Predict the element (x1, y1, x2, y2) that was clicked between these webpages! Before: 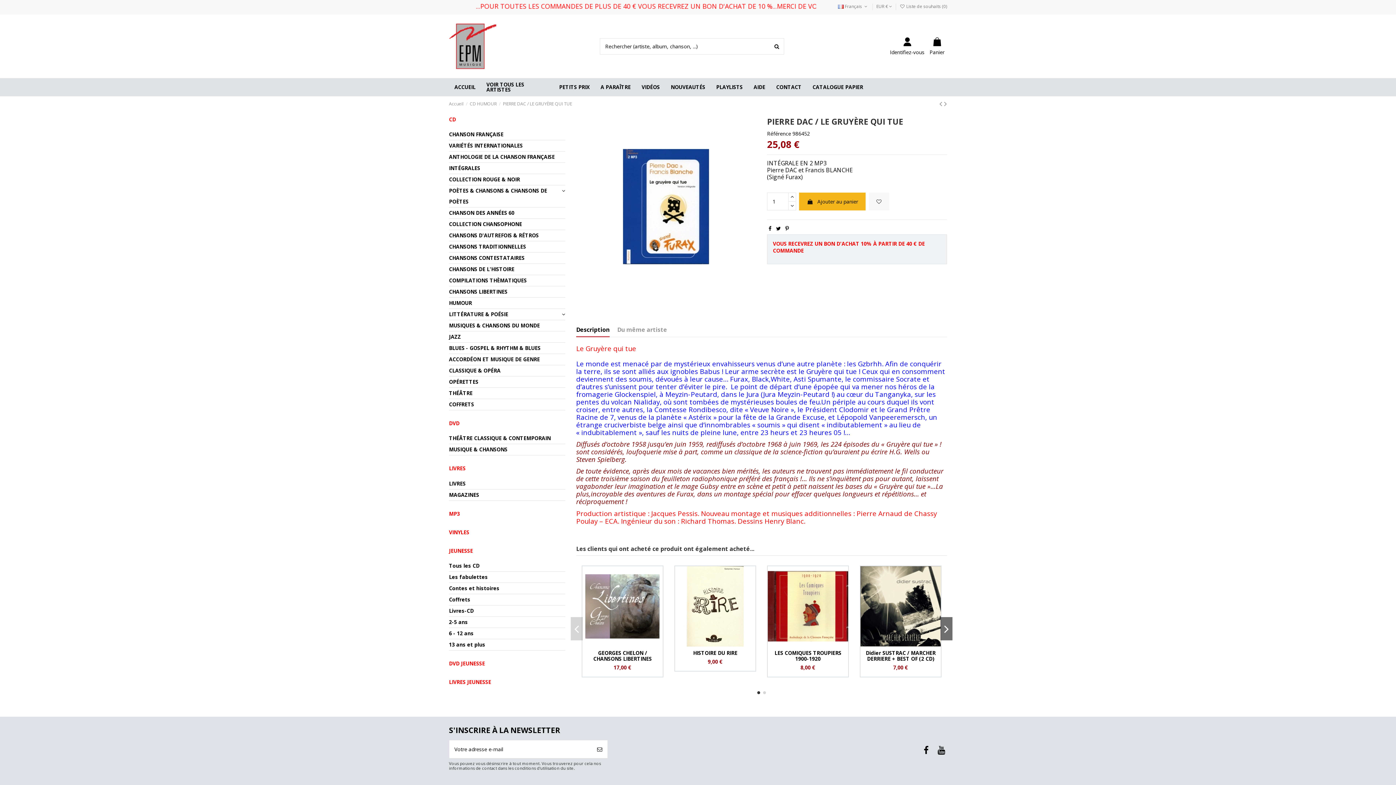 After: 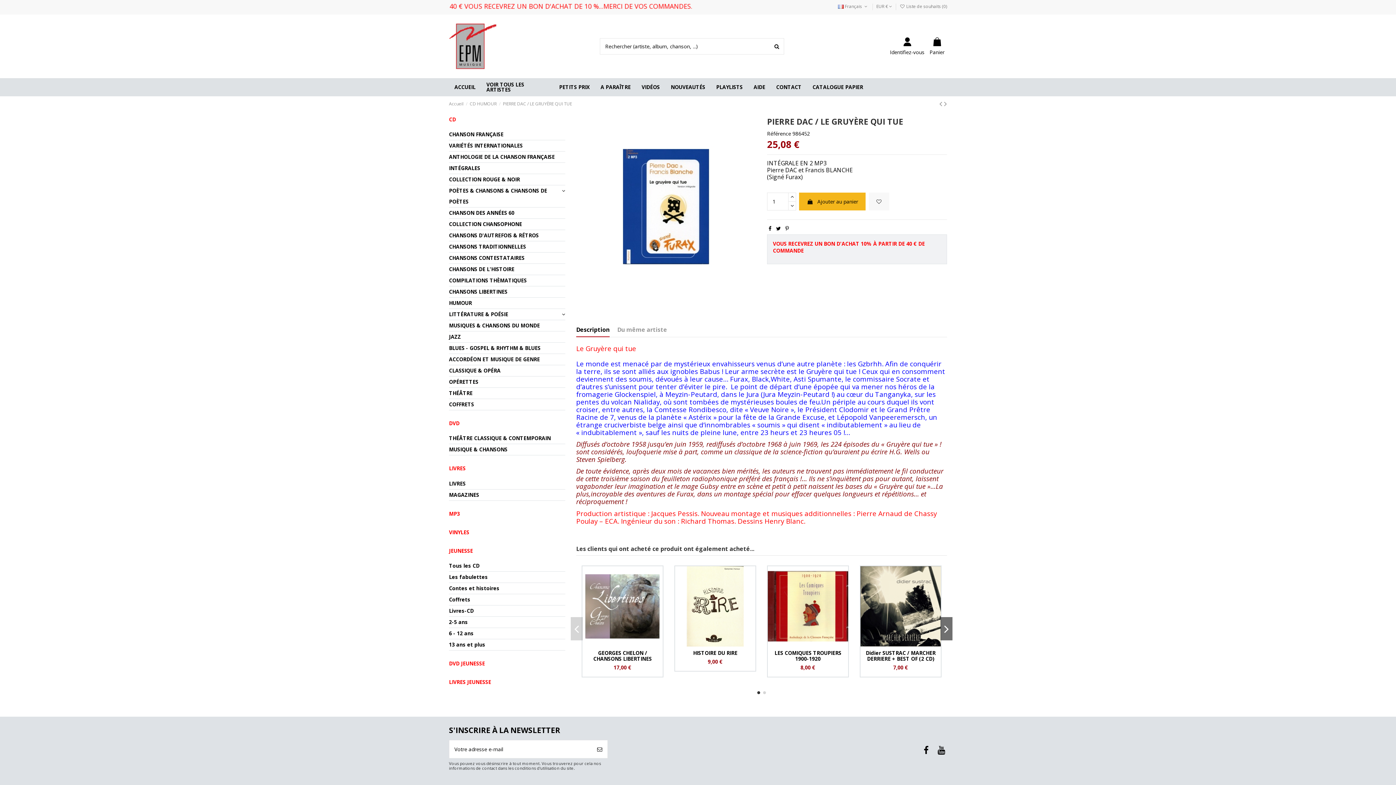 Action: bbox: (785, 225, 789, 232)